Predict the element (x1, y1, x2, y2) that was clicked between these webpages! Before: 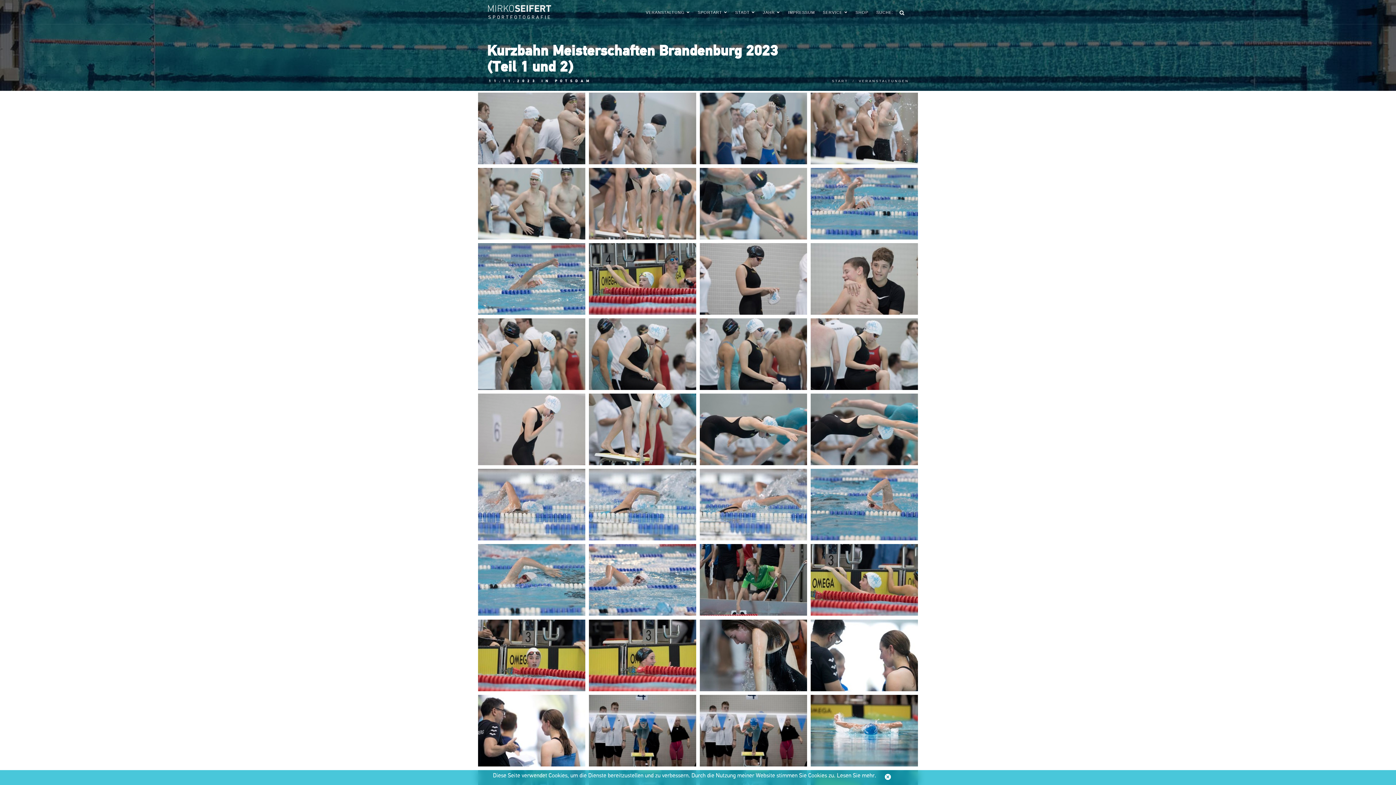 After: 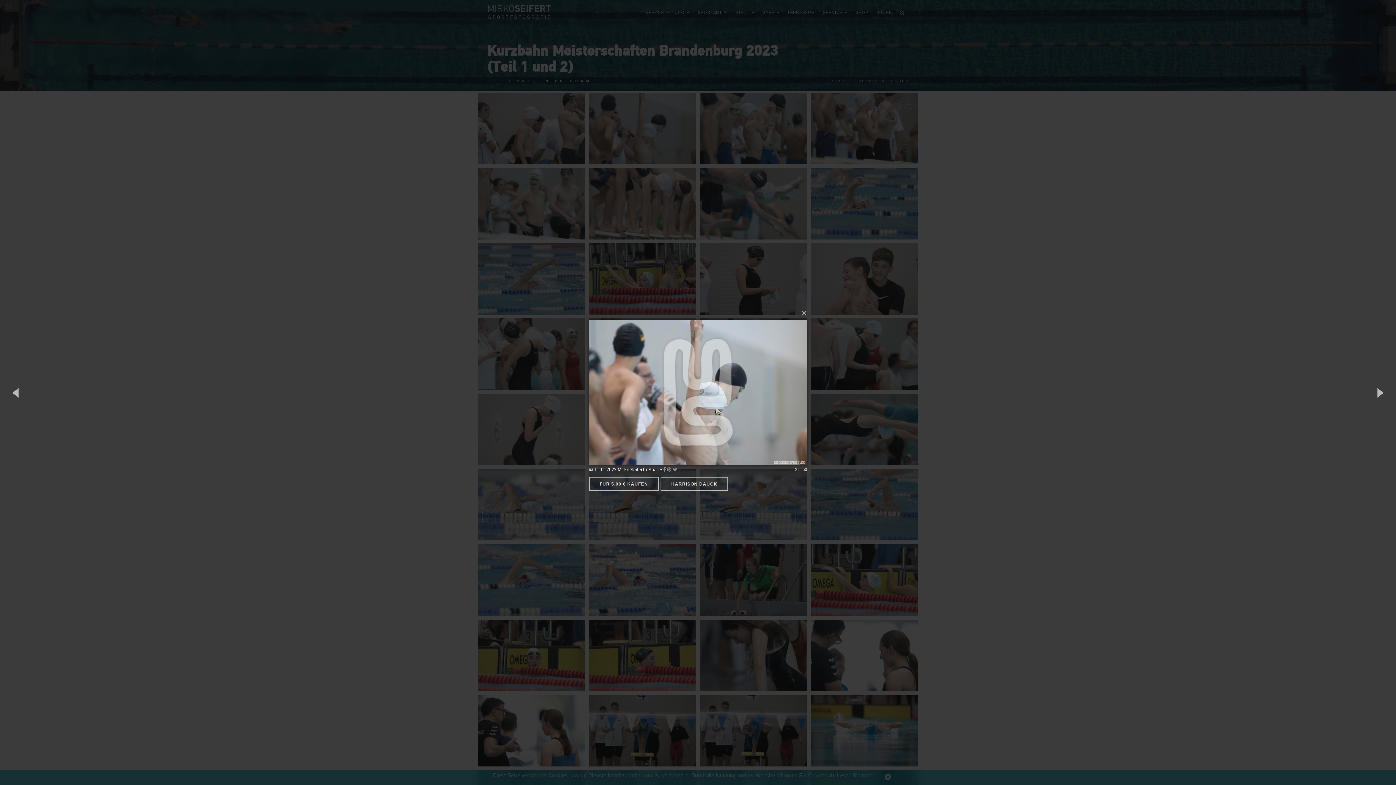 Action: label: Anzeigen bbox: (588, 92, 696, 164)